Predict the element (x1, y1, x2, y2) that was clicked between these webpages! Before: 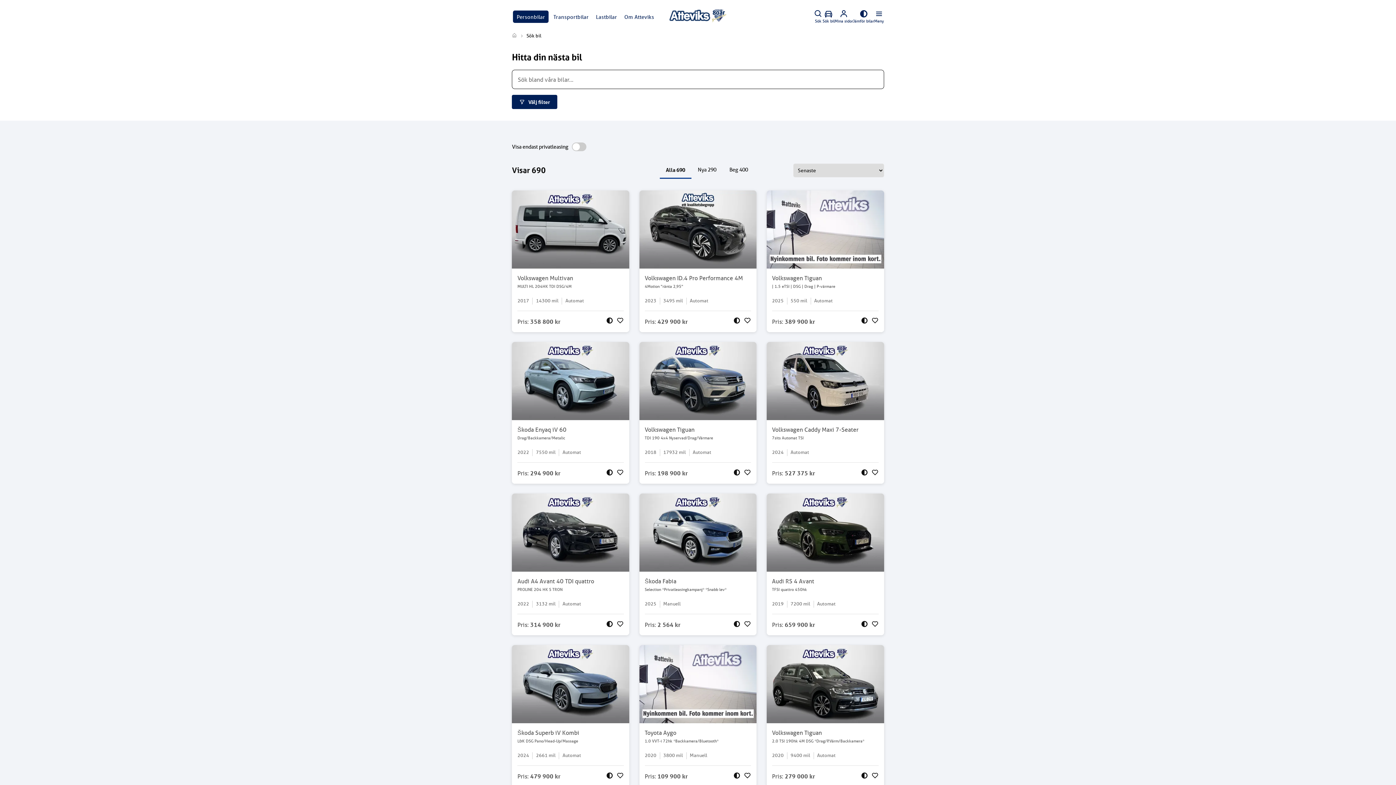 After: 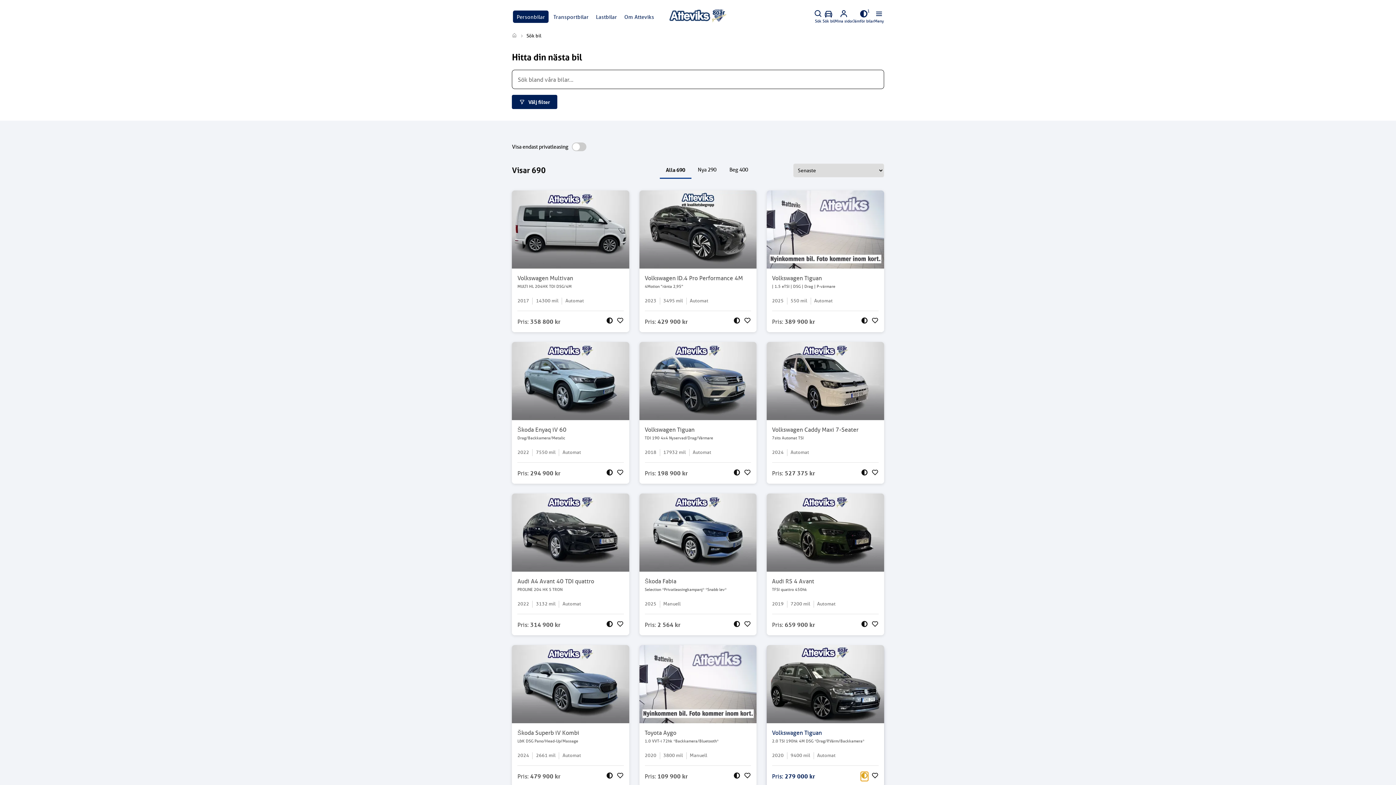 Action: label: Lägg till Volkswagen Tiguan i Jämför-listan bbox: (860, 772, 868, 781)